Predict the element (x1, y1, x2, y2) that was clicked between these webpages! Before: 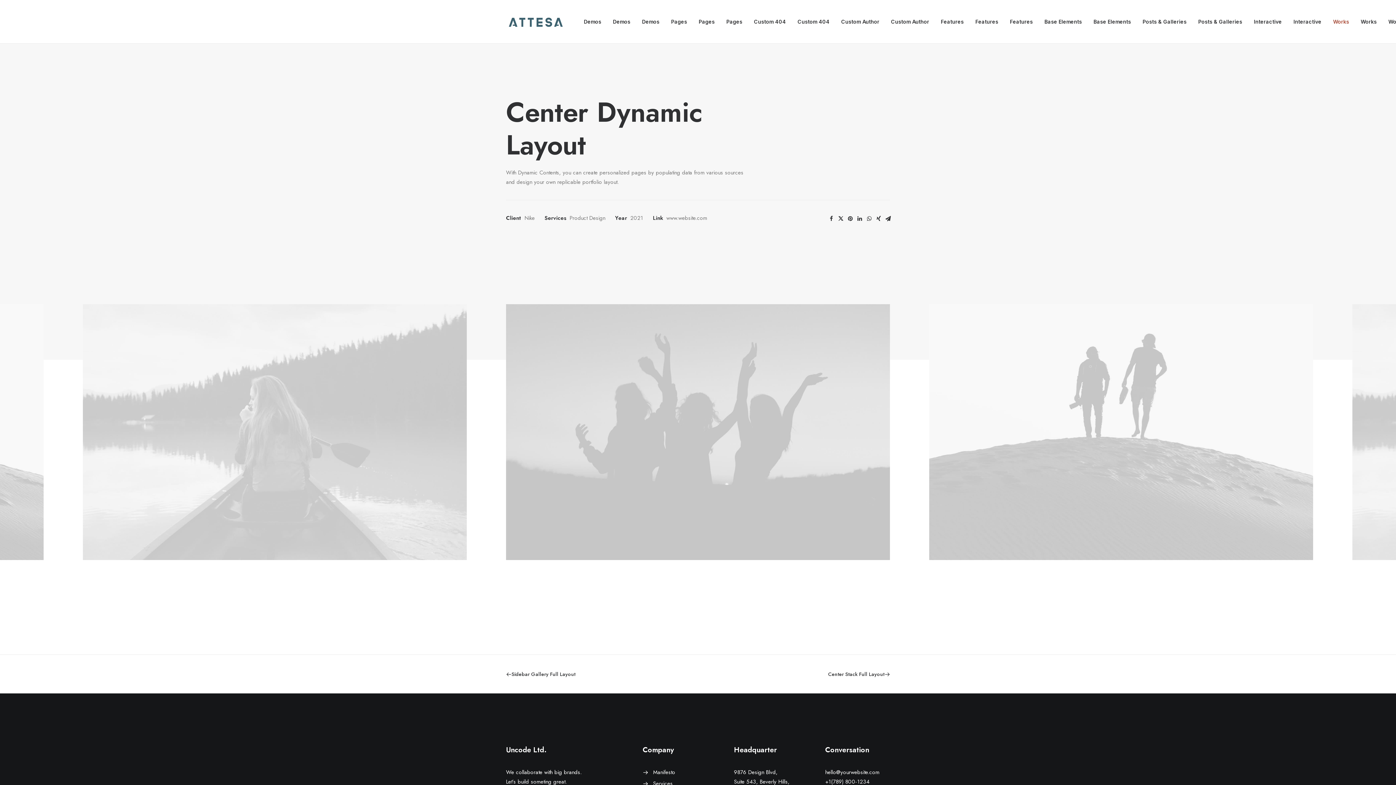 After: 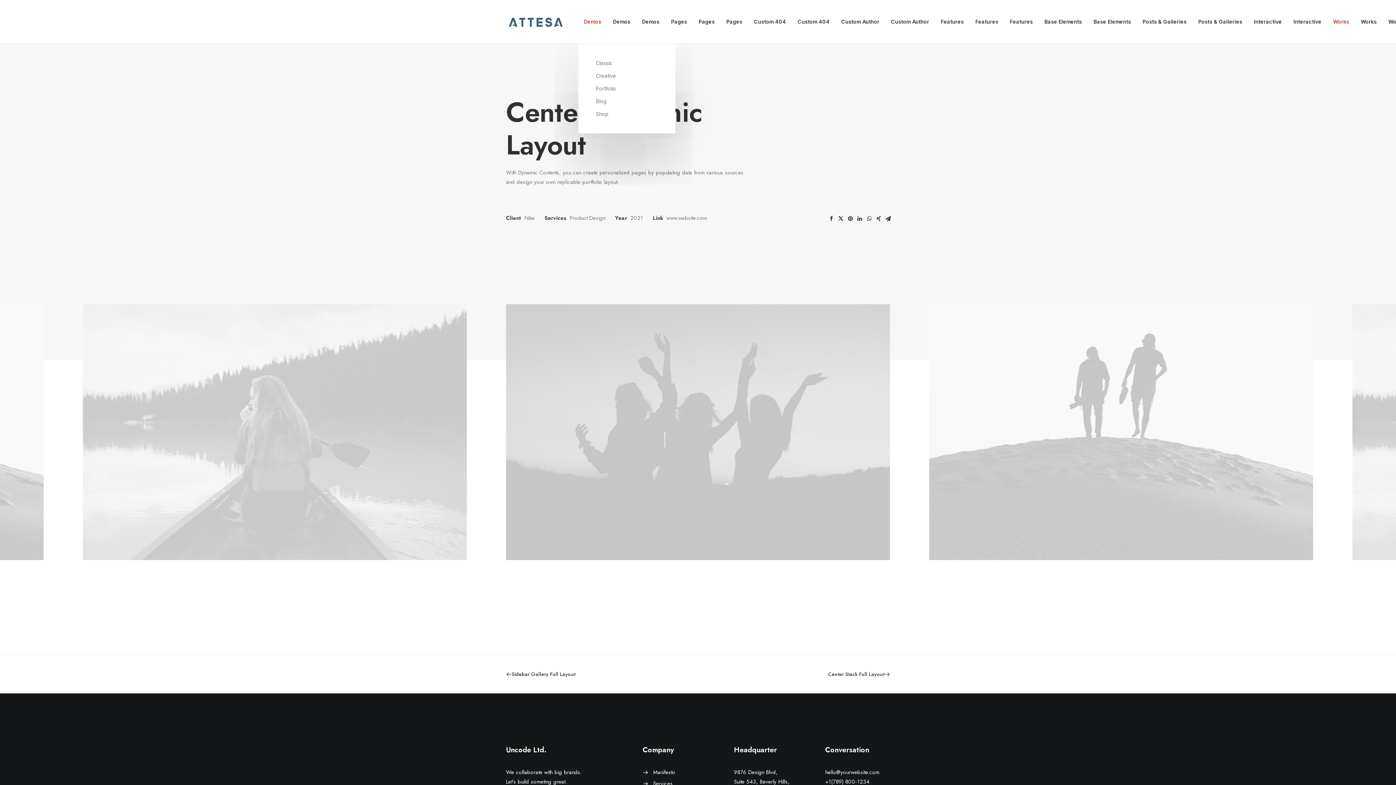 Action: label: Demos bbox: (578, 0, 606, 43)